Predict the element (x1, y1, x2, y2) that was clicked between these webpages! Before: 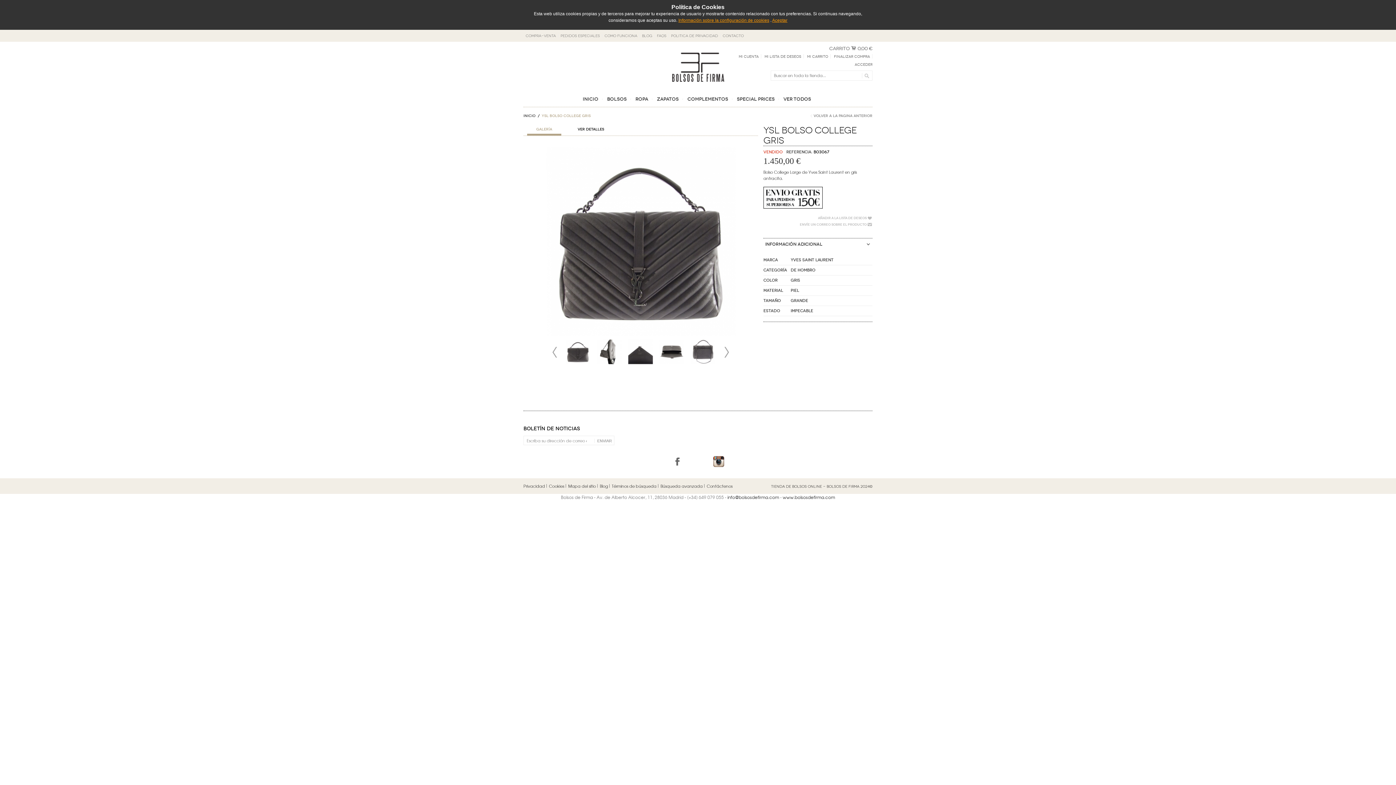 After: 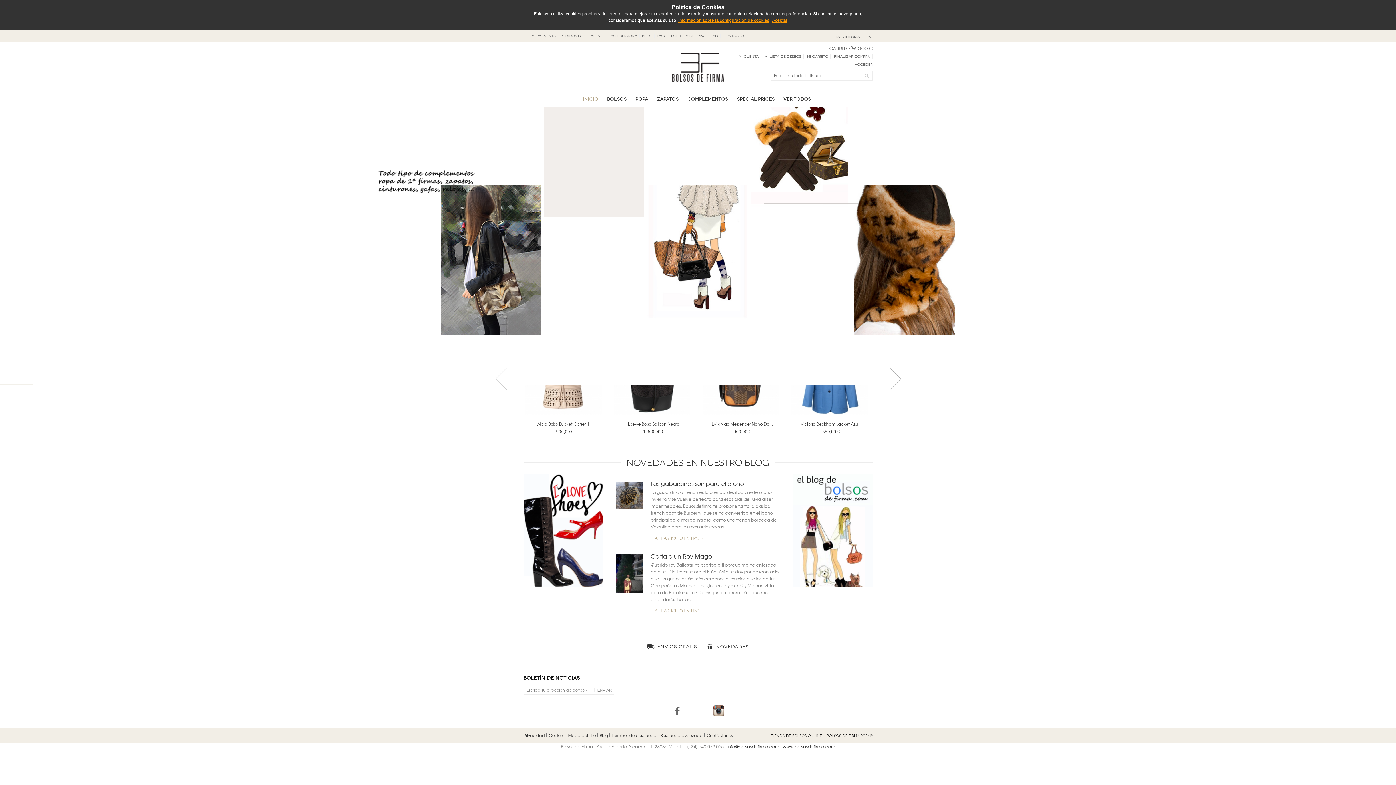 Action: label: www.bolsosdefirma.com bbox: (782, 494, 835, 500)